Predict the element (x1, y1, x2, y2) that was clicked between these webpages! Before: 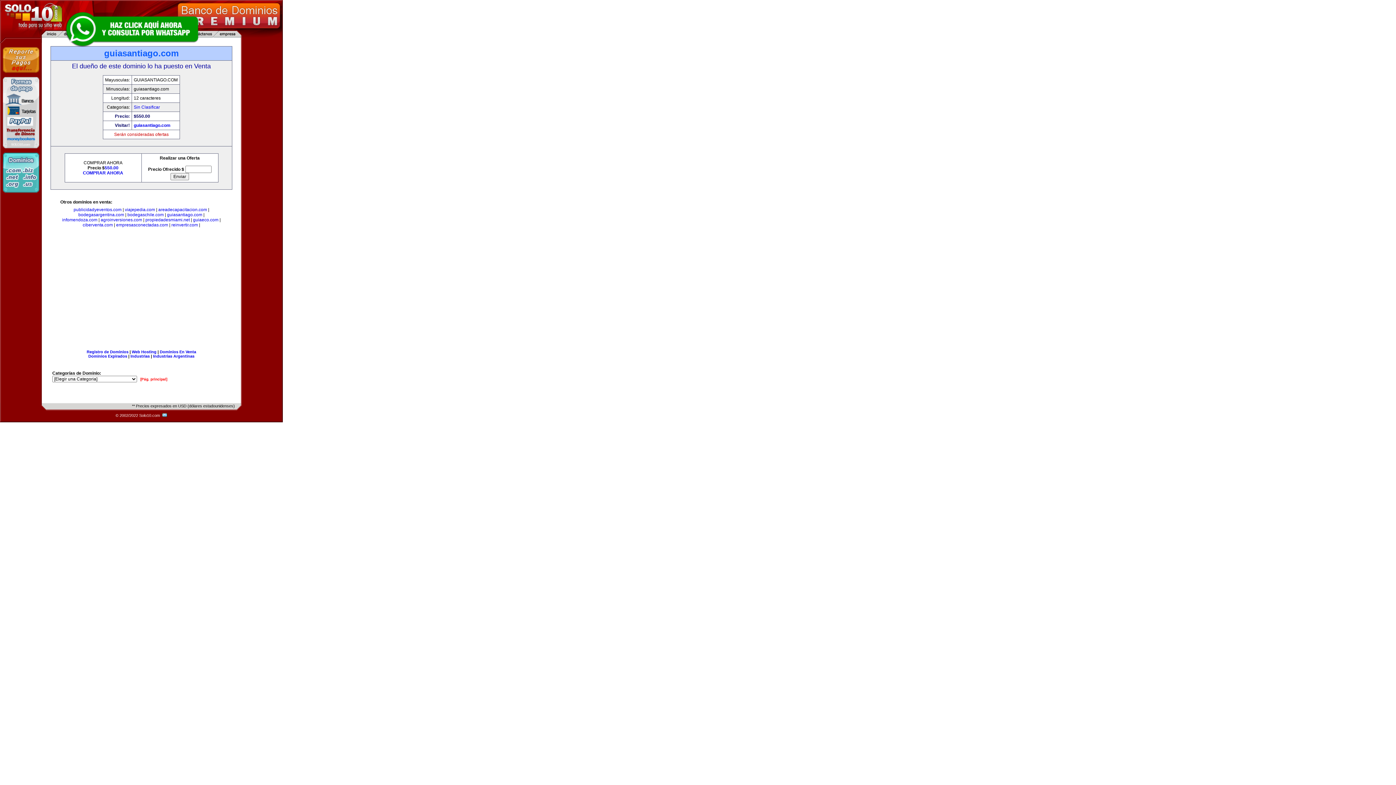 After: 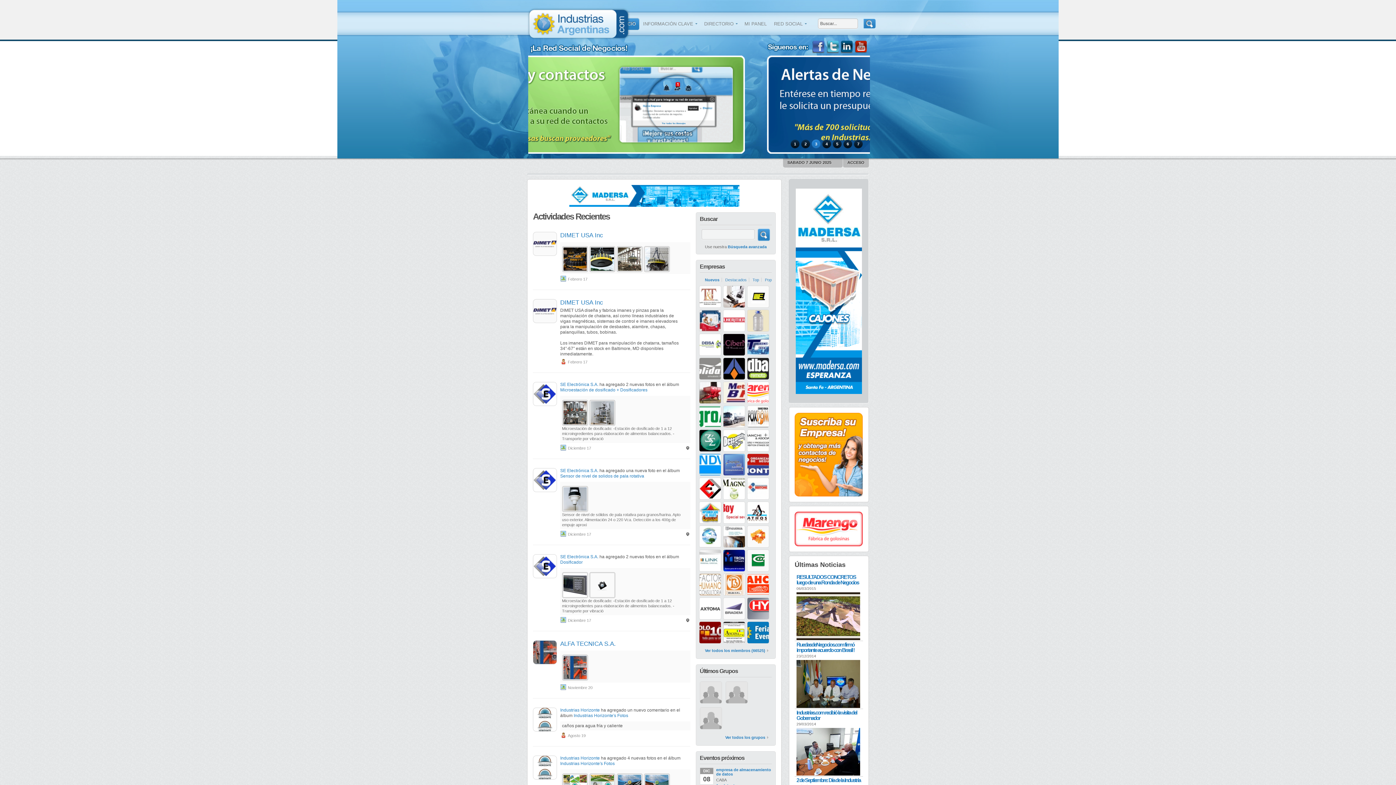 Action: bbox: (153, 354, 194, 358) label: Industrias Argentinas